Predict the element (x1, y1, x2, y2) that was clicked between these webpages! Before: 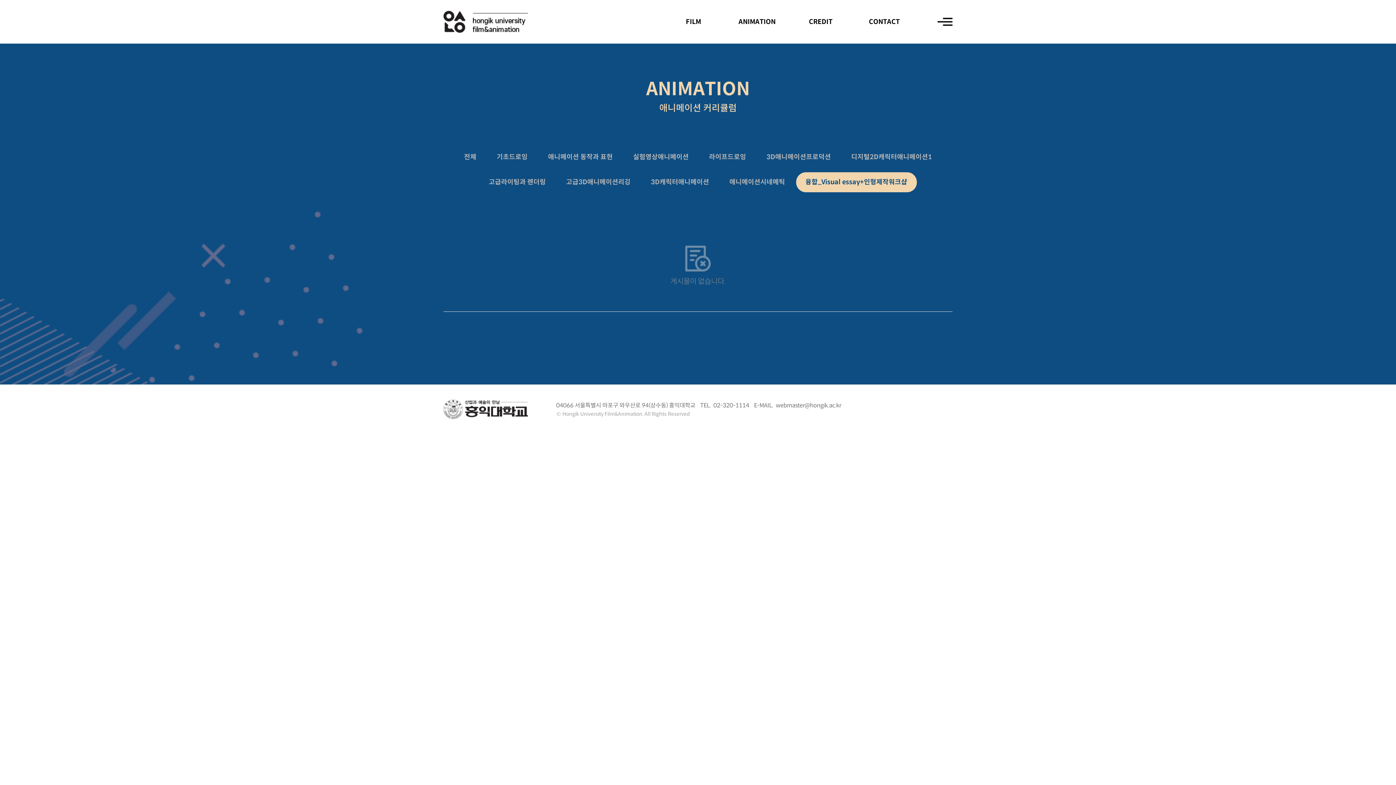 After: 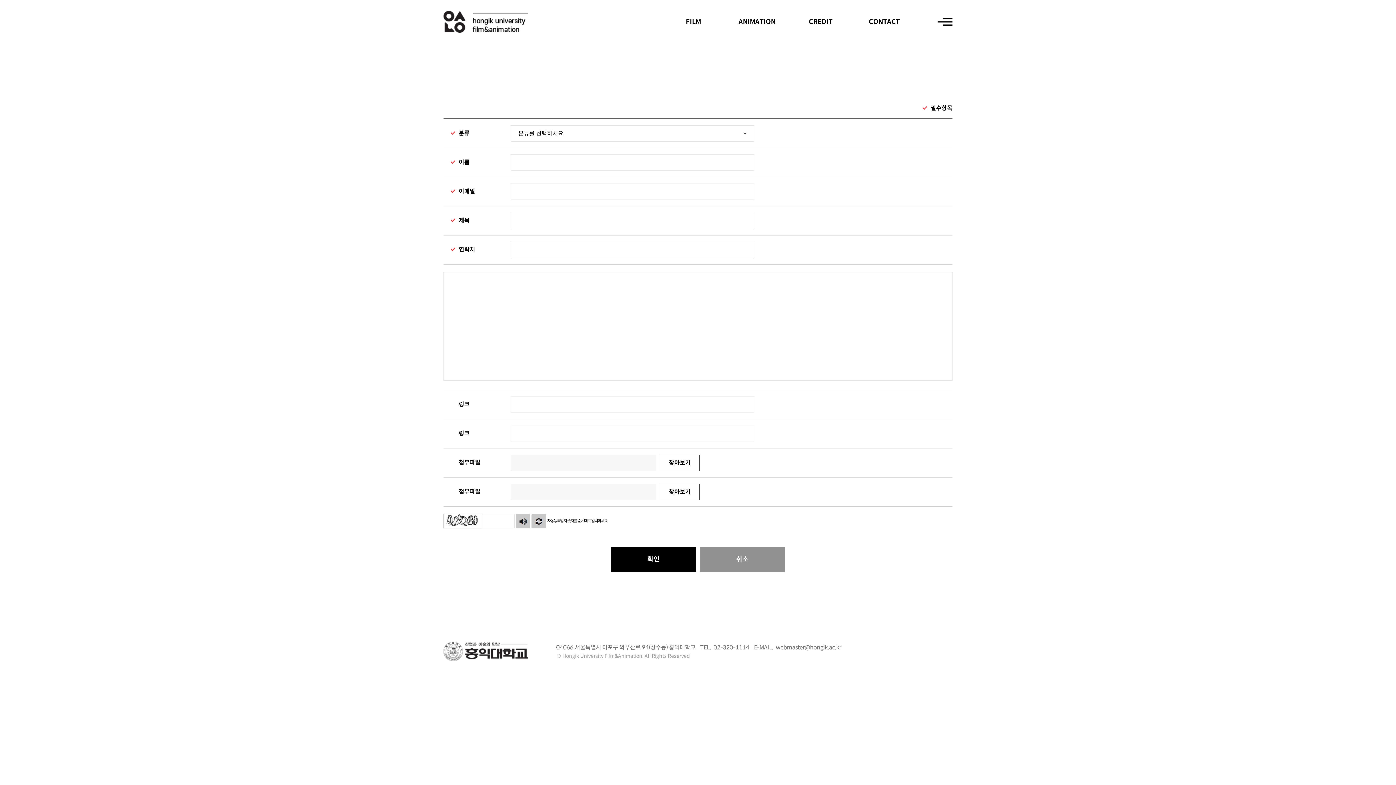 Action: label: CONTACT bbox: (852, 0, 916, 43)